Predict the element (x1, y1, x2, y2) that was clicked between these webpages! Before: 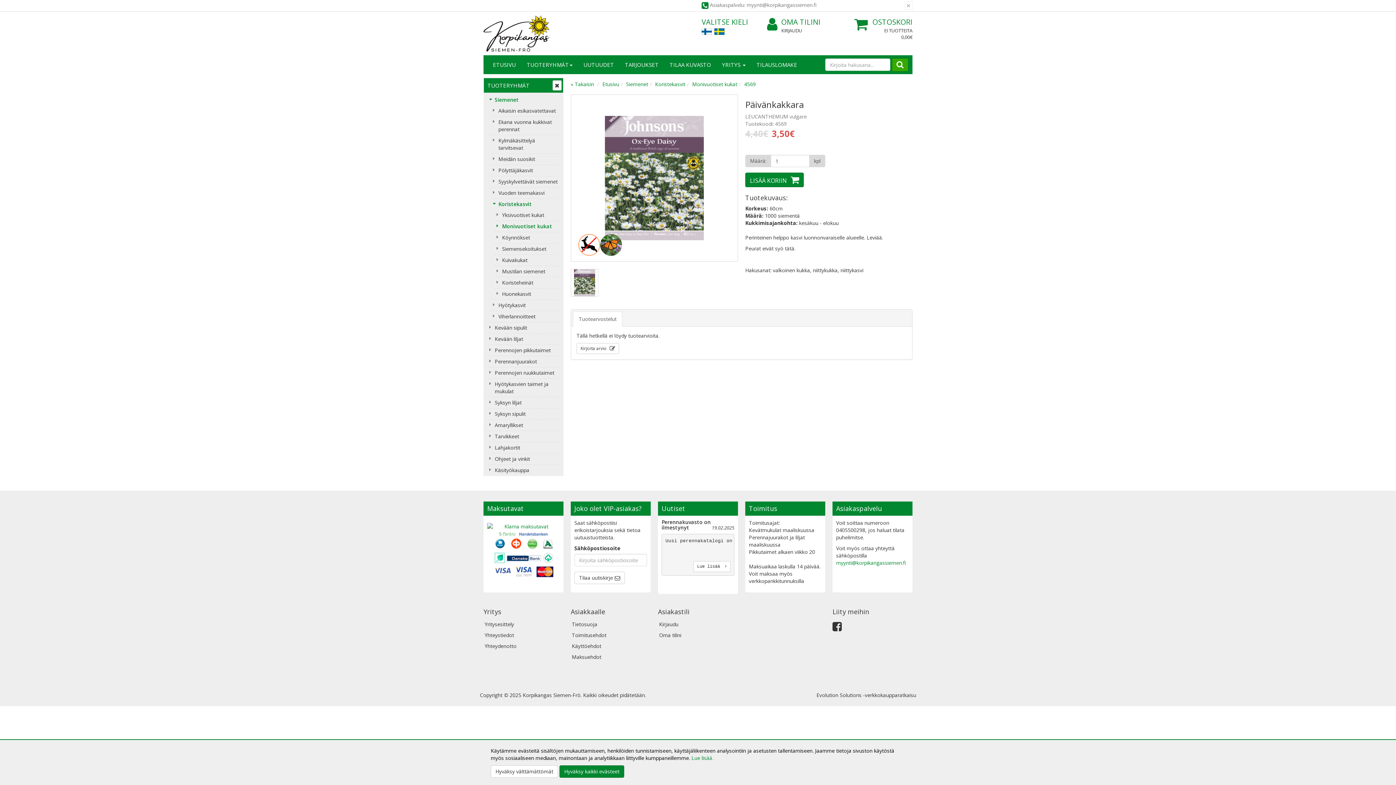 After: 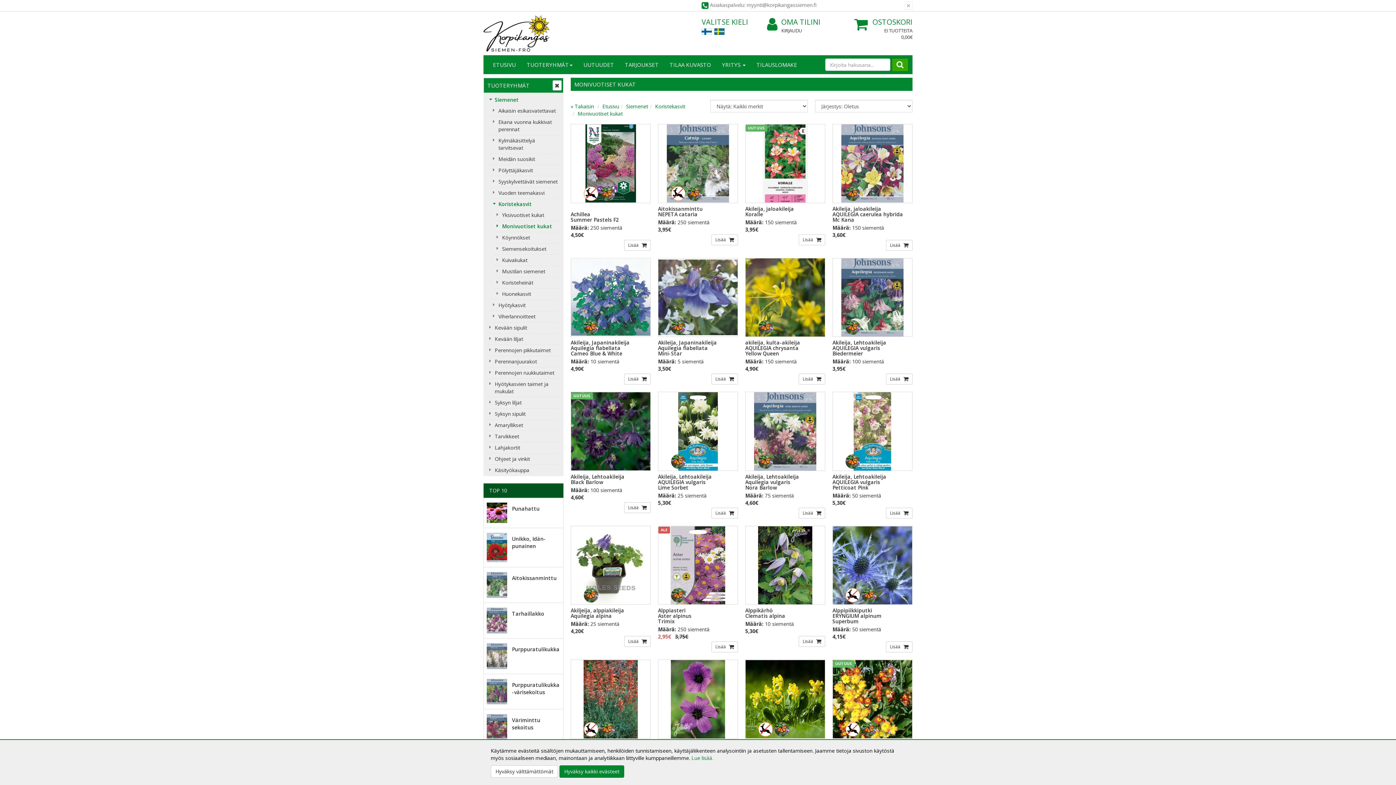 Action: label: Monivuotiset kukat bbox: (494, 221, 559, 232)